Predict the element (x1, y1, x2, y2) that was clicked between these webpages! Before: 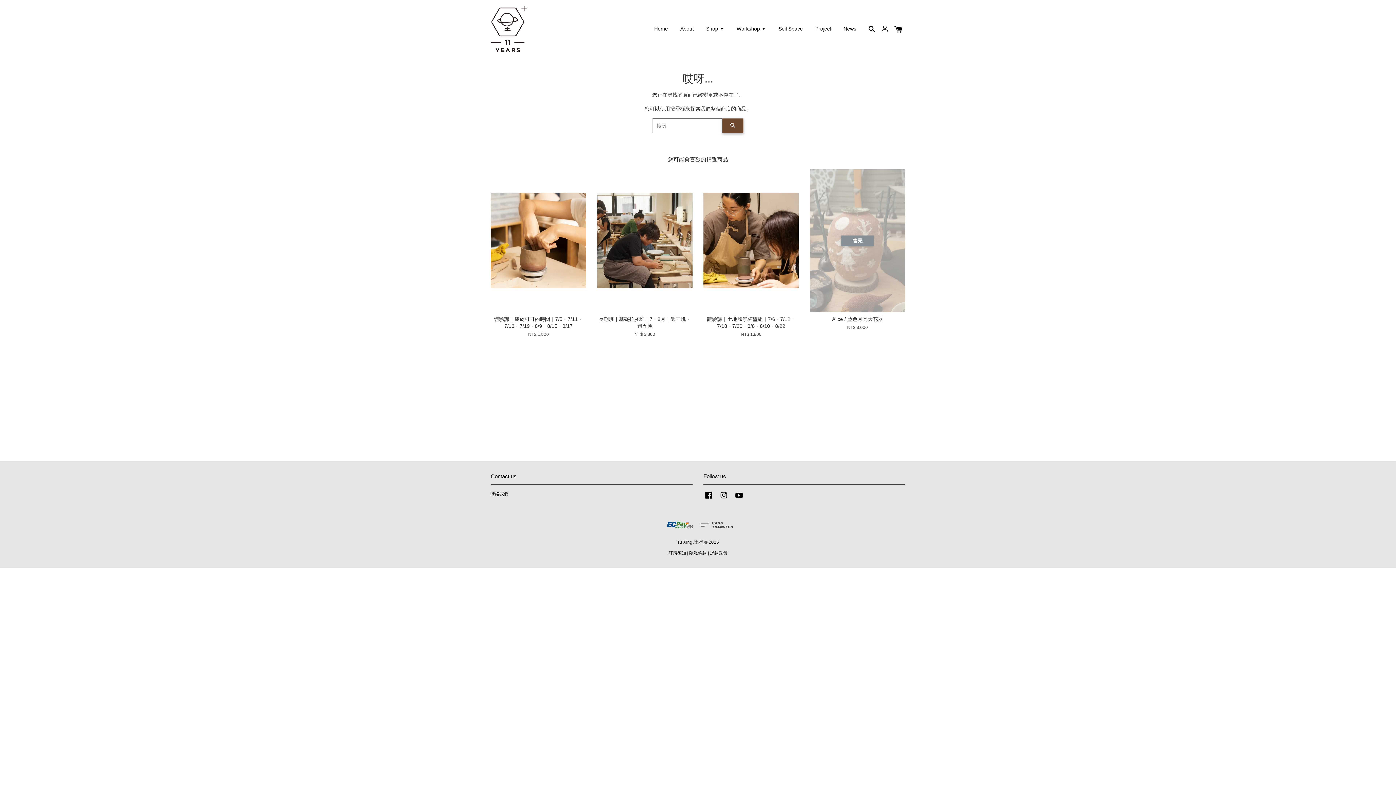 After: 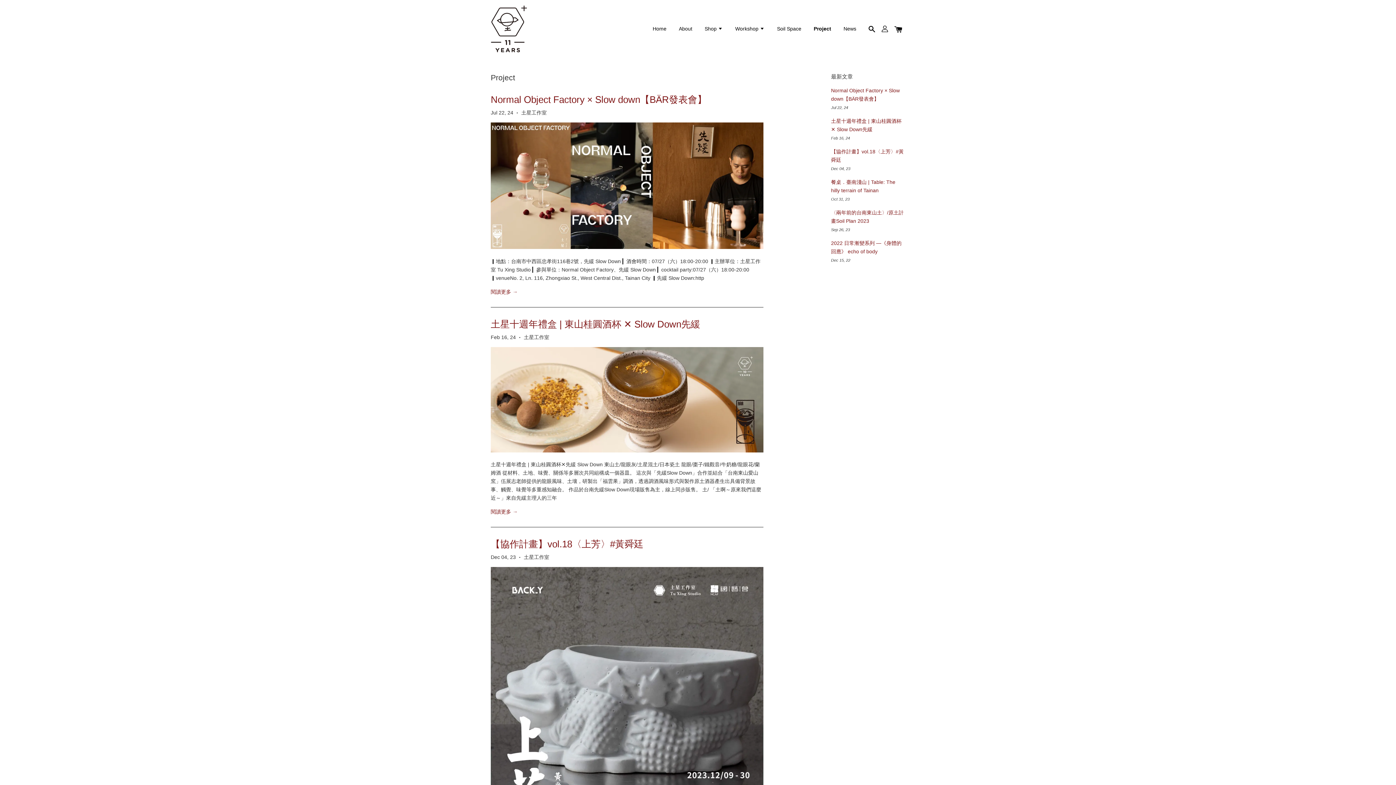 Action: label: Project bbox: (809, 19, 836, 38)